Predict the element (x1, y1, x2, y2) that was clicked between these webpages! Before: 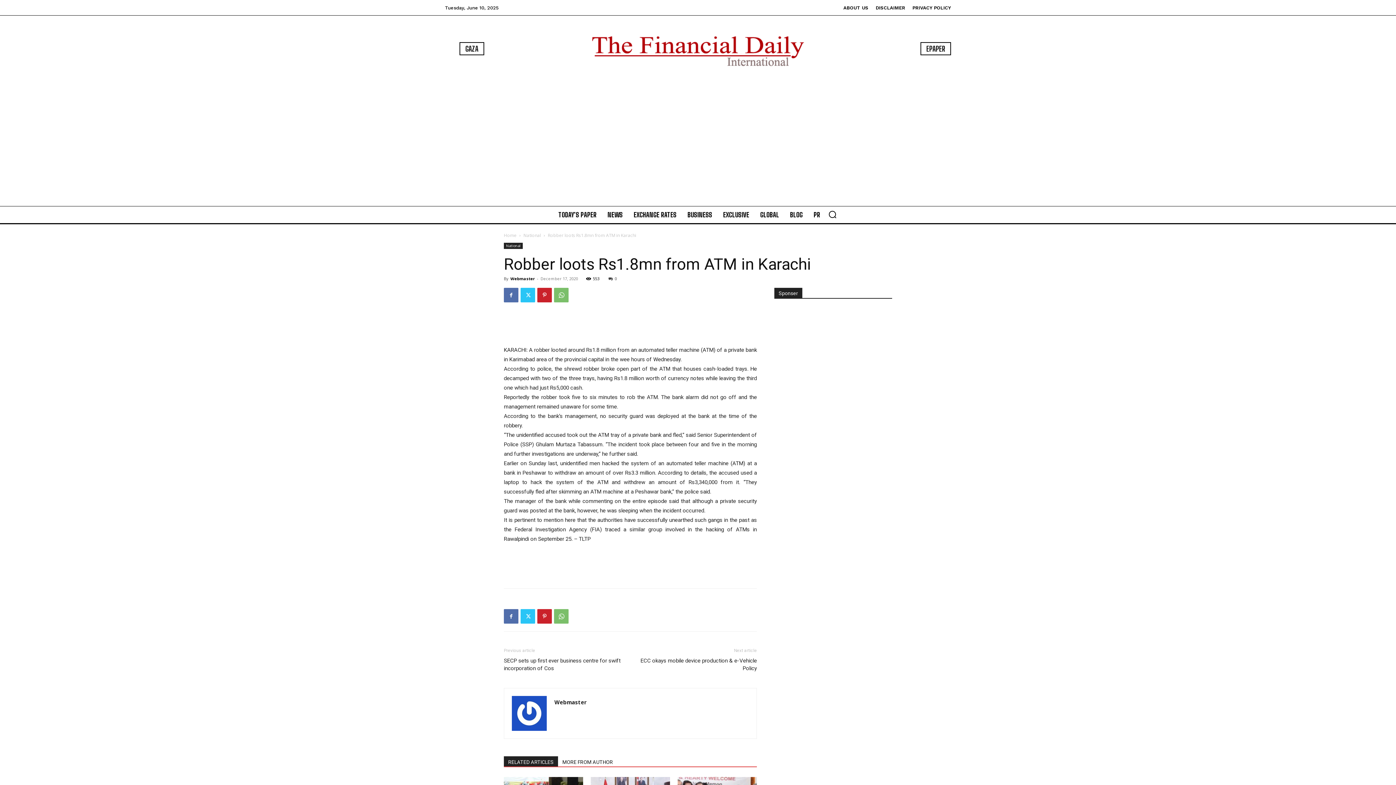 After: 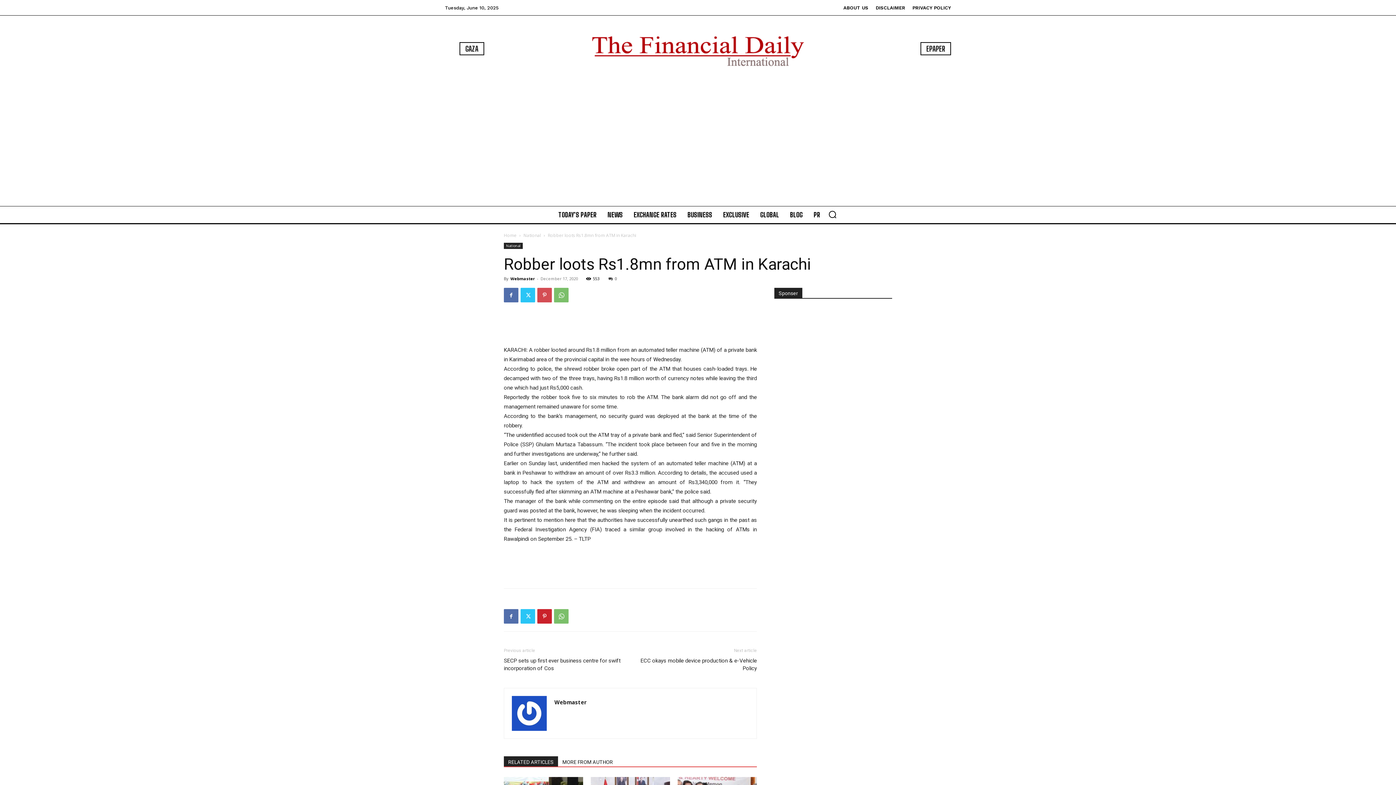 Action: bbox: (537, 288, 552, 302)